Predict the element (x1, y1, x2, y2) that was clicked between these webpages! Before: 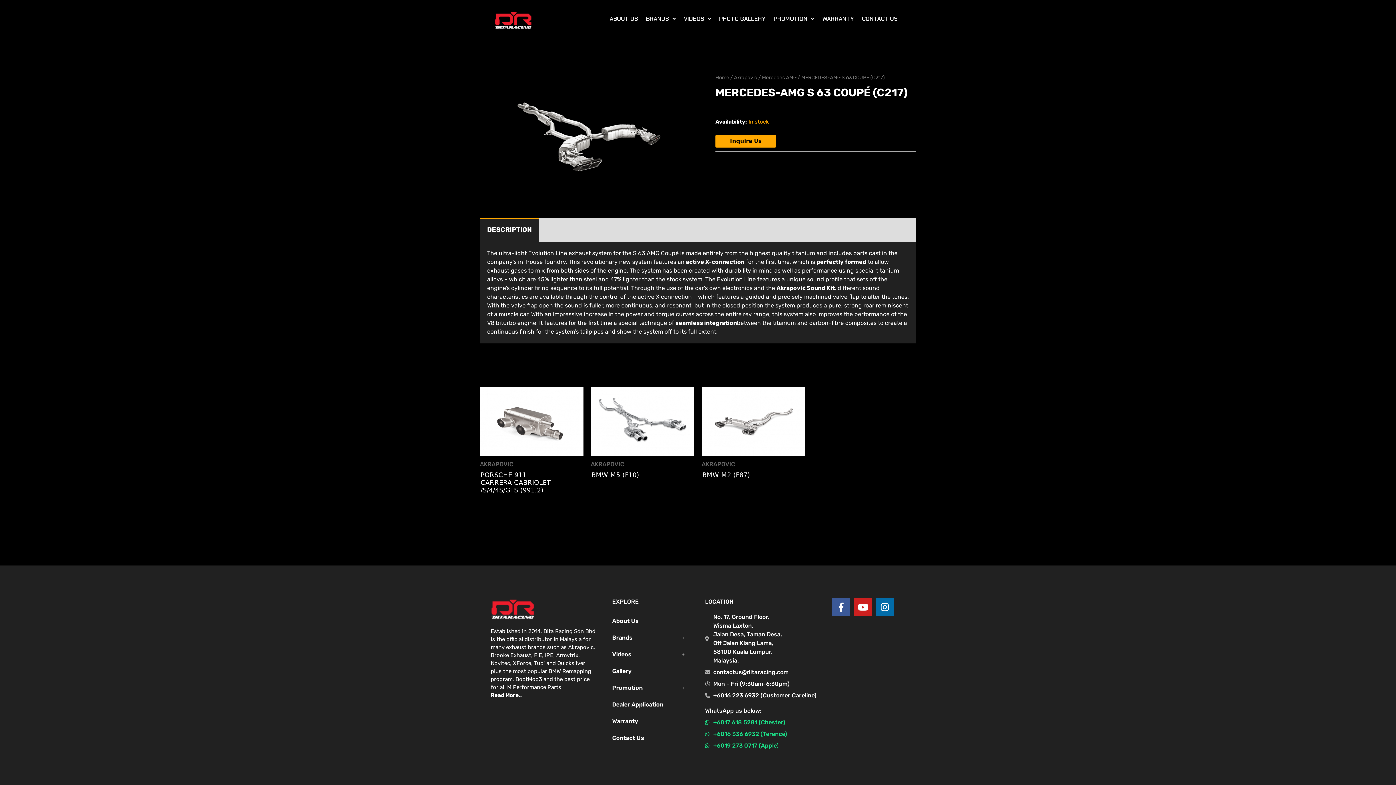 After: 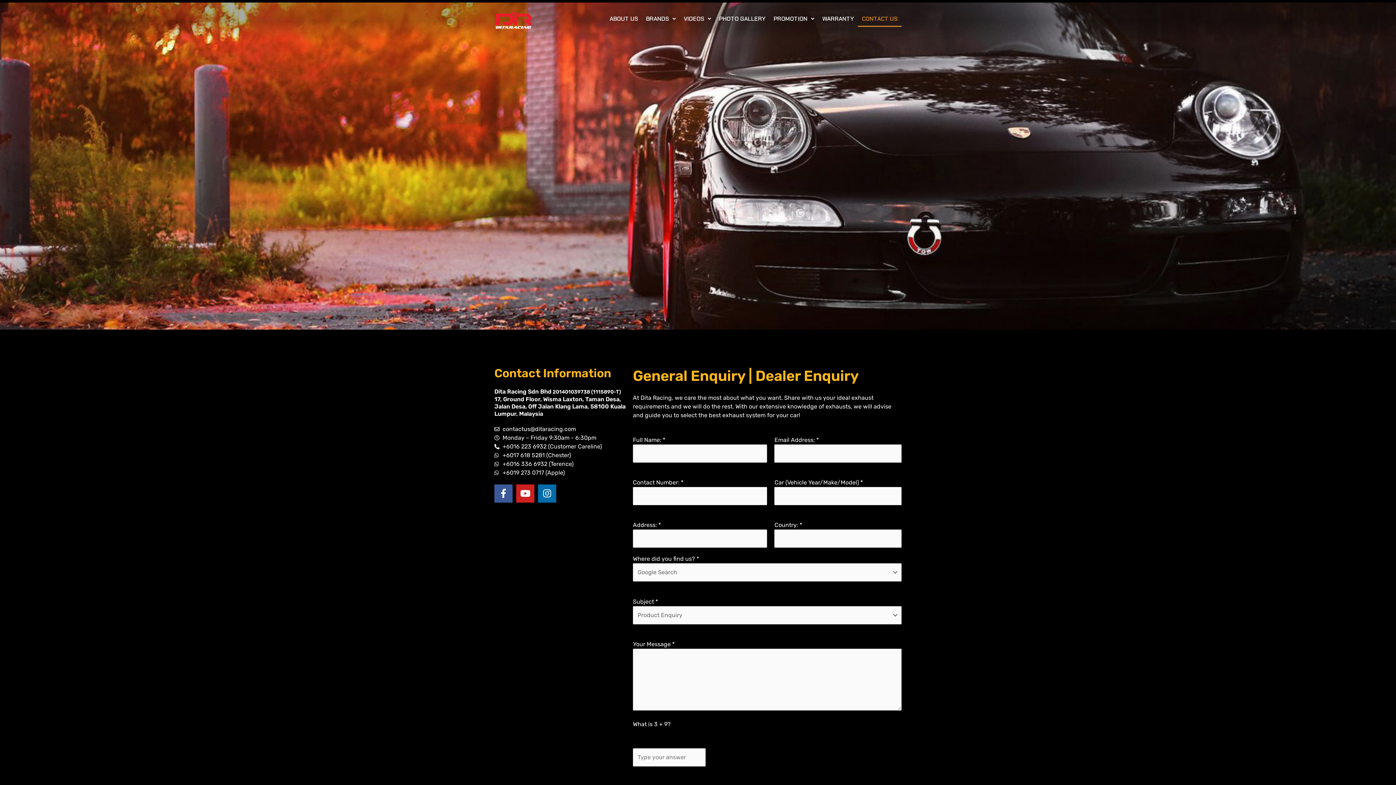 Action: bbox: (858, 10, 901, 26) label: CONTACT US